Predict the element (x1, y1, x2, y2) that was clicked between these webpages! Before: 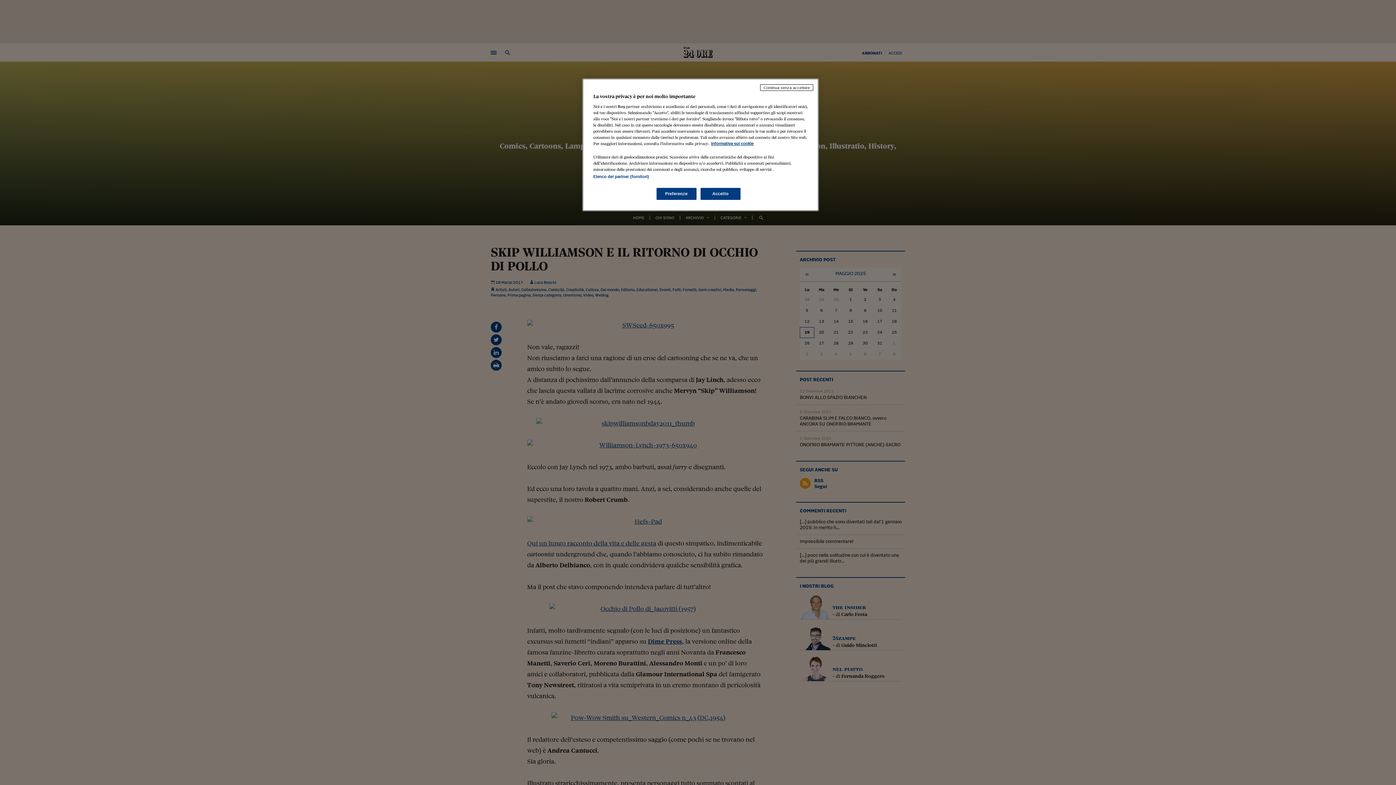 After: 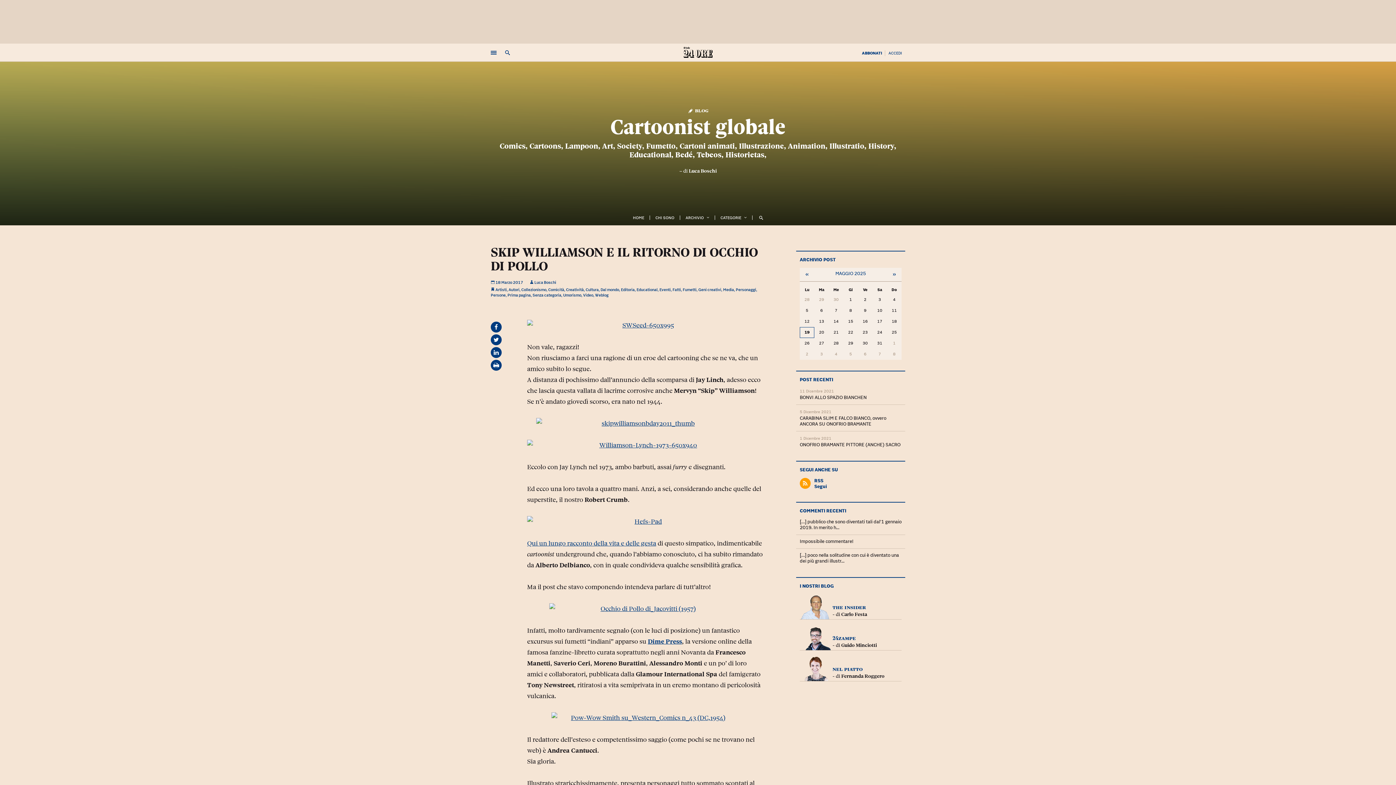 Action: bbox: (760, 84, 813, 90) label: Continua senza accettare